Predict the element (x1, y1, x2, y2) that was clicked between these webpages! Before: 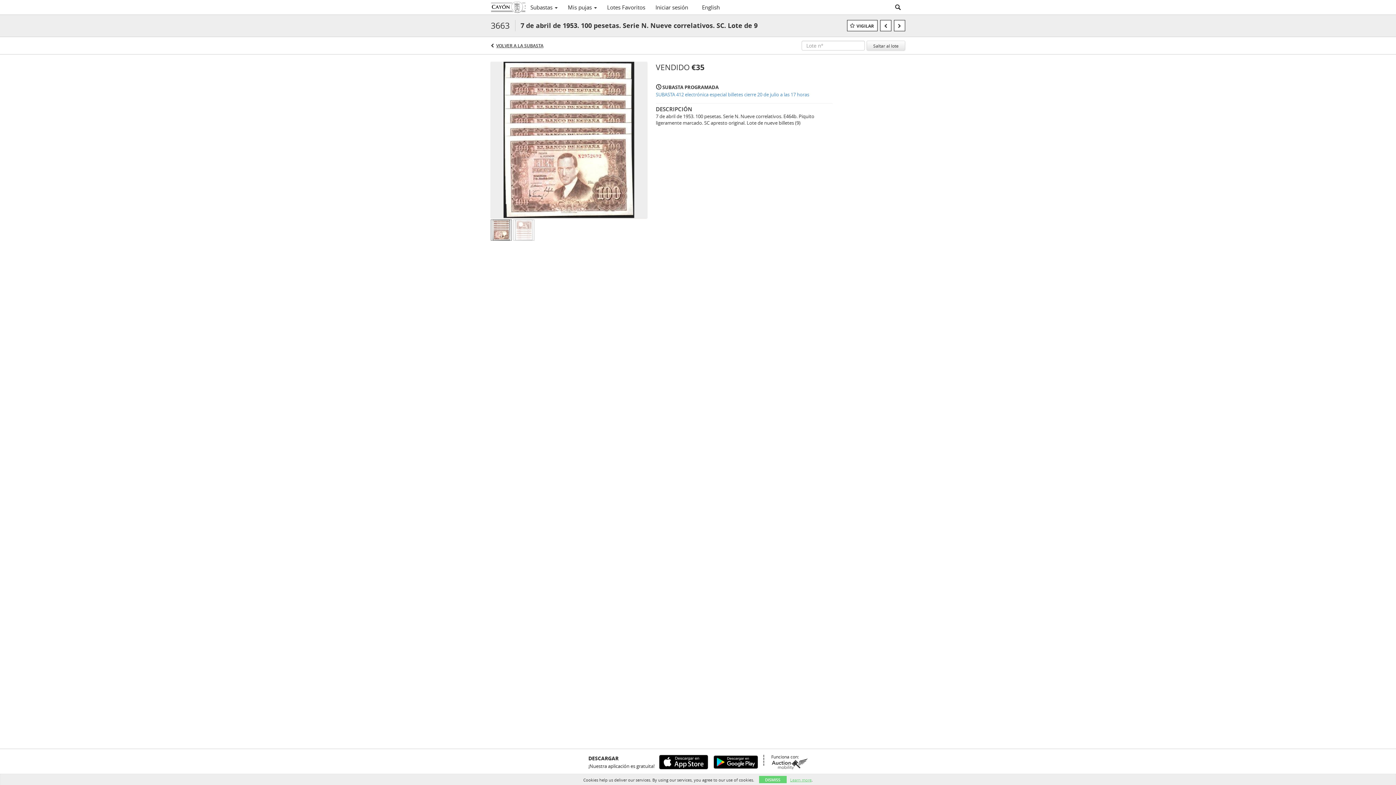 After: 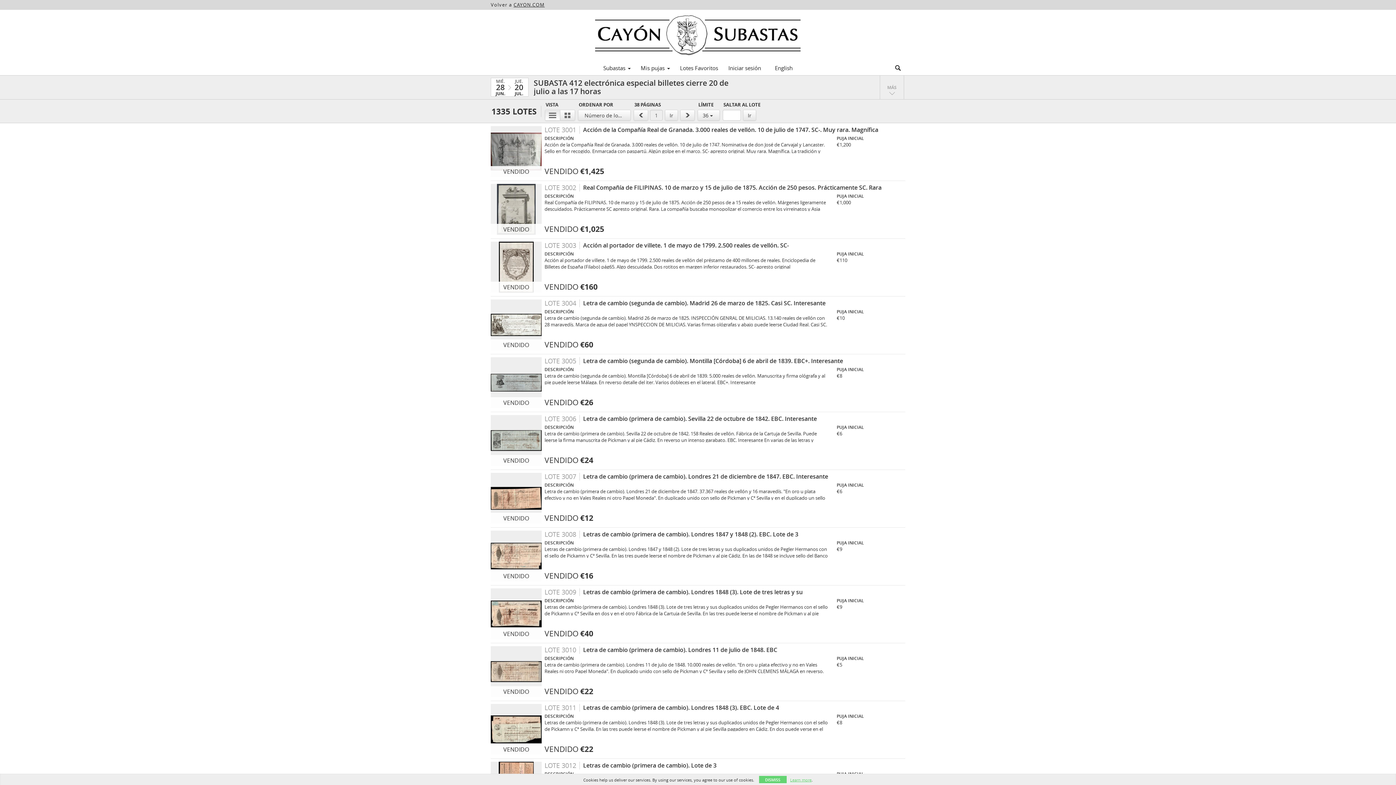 Action: bbox: (656, 91, 832, 97) label: SUBASTA 412 electrónica especial billetes cierre 20 de julio a las 17 horas